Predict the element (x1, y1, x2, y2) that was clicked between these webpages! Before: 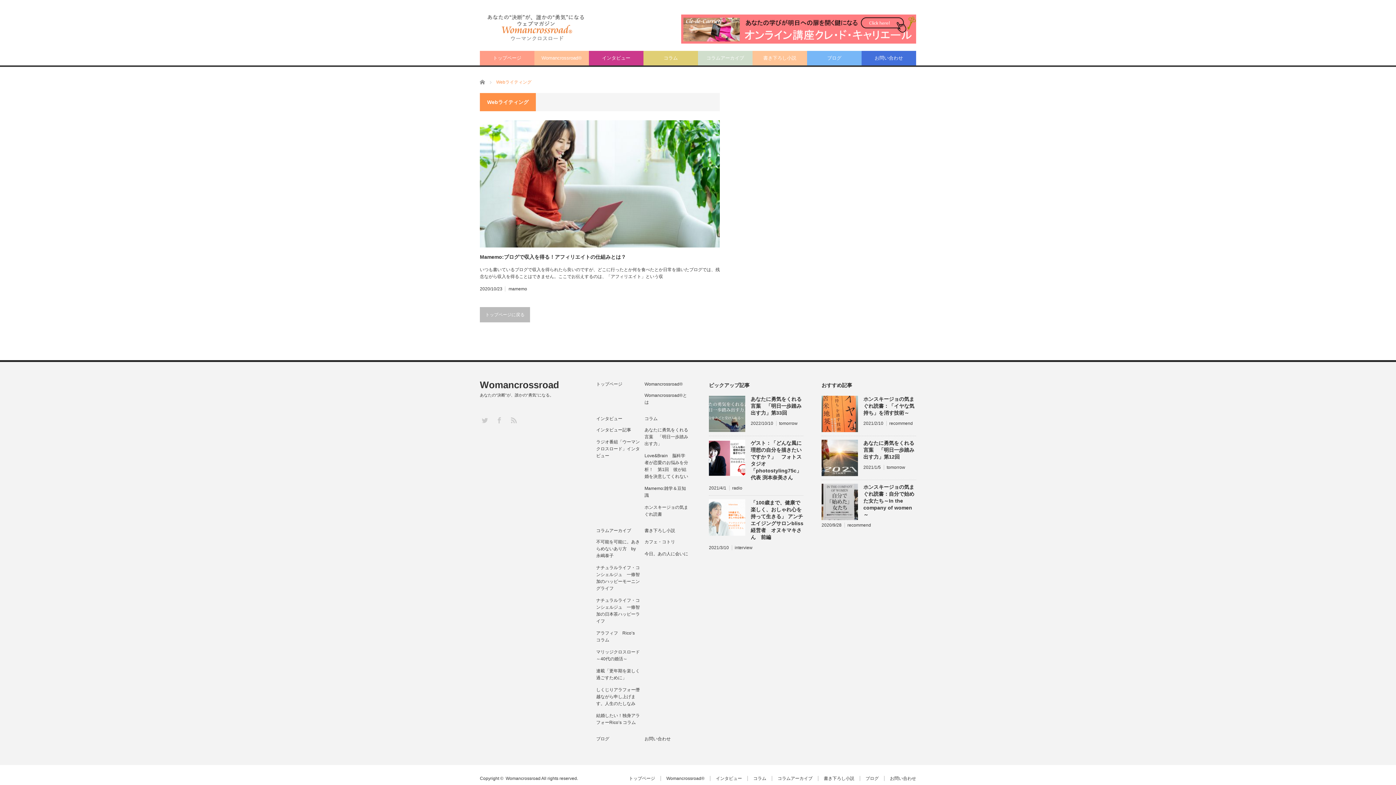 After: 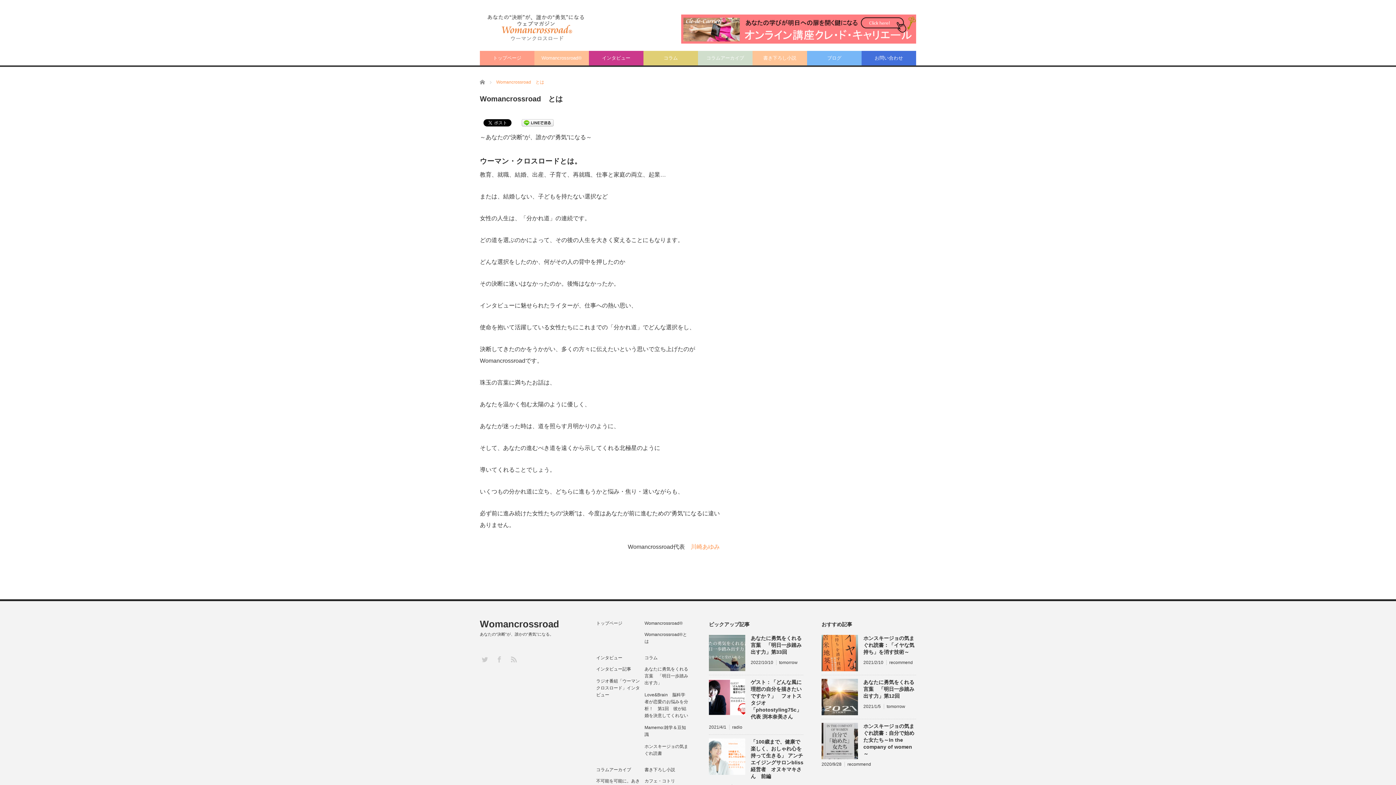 Action: bbox: (660, 776, 704, 781) label: Womancrossroad®